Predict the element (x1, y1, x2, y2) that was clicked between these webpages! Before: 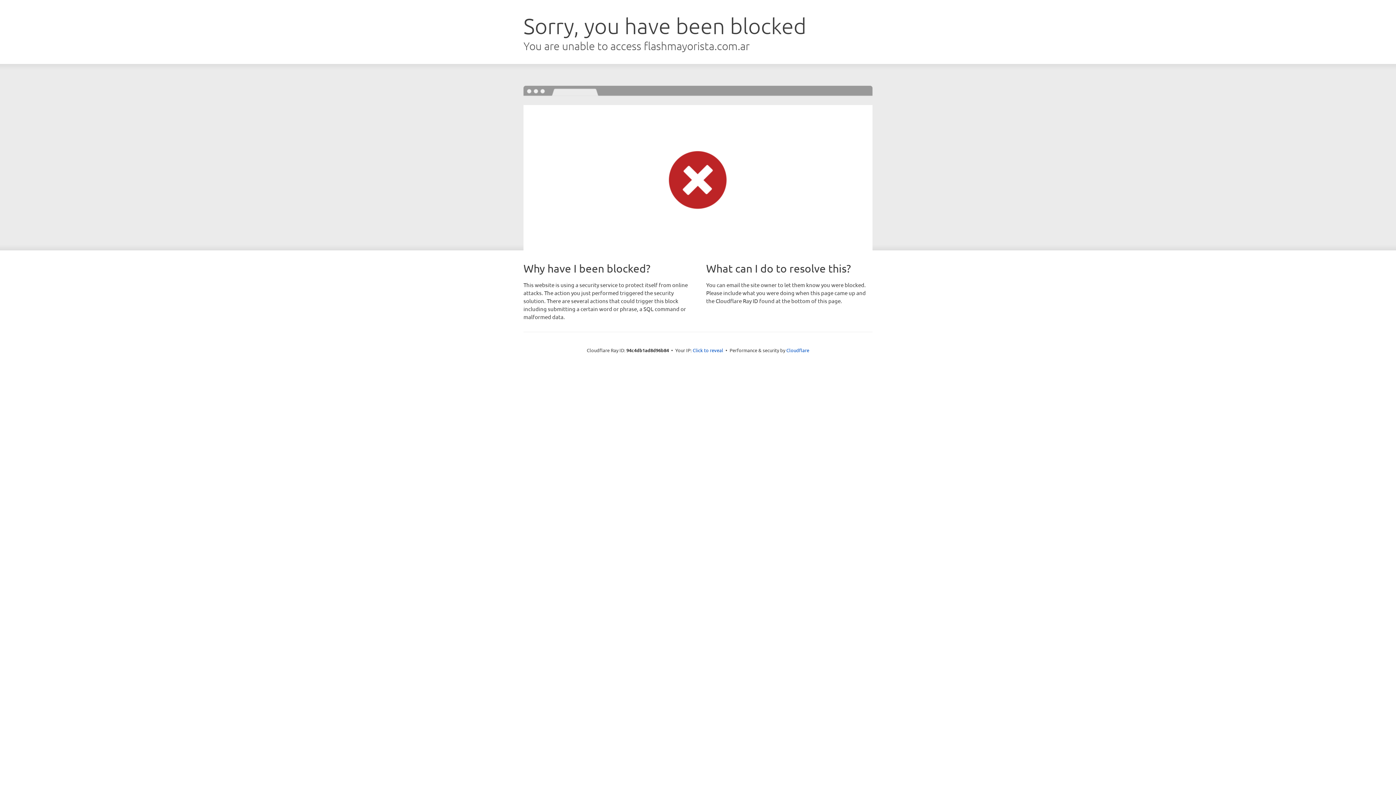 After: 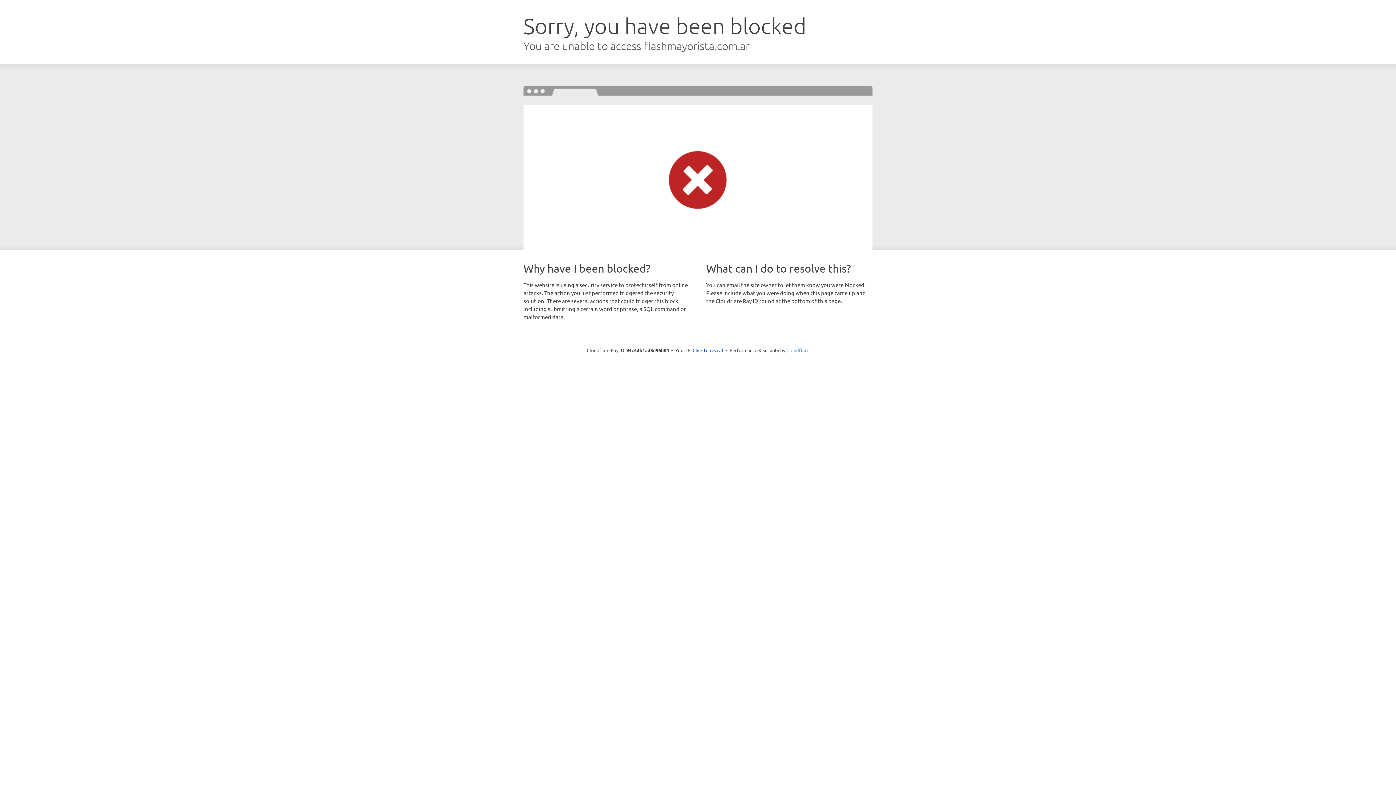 Action: bbox: (786, 347, 809, 353) label: Cloudflare